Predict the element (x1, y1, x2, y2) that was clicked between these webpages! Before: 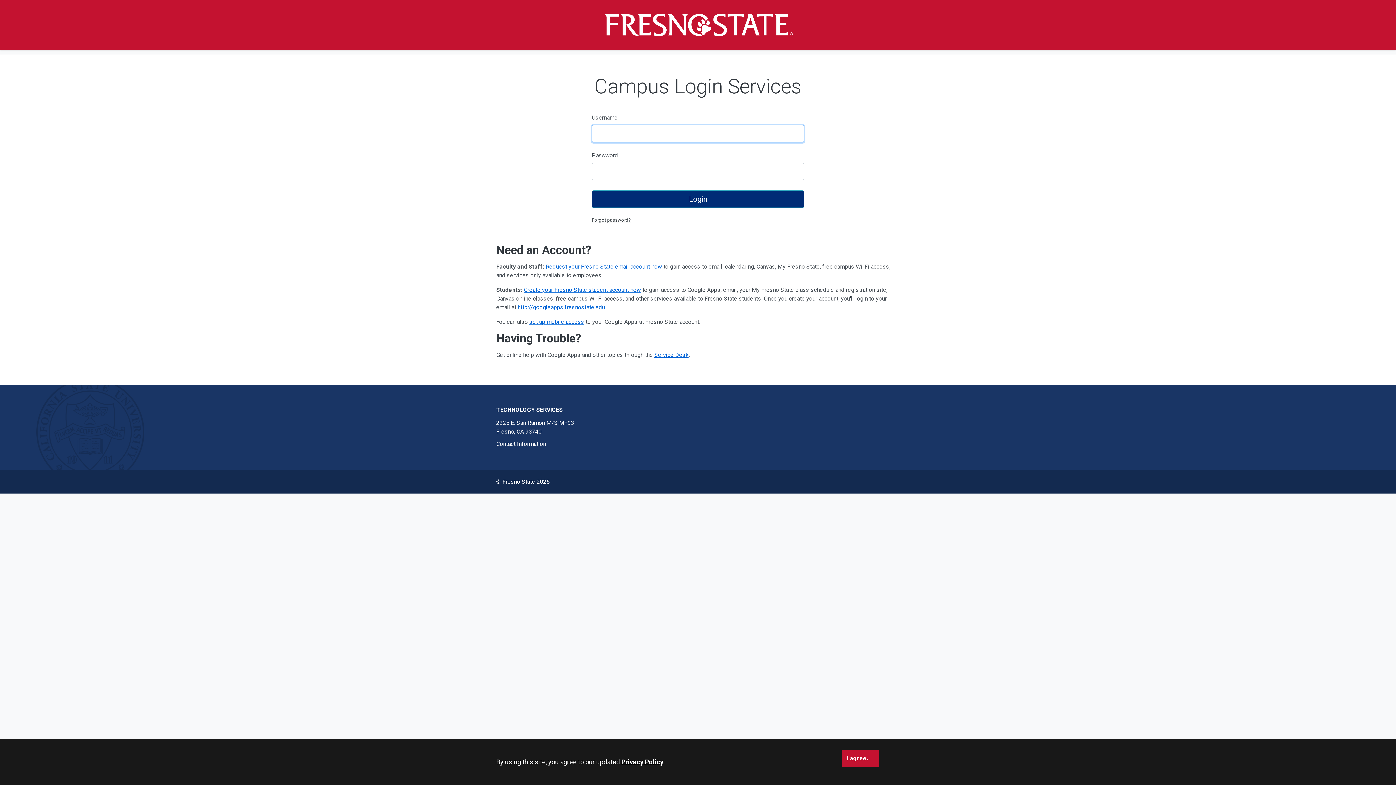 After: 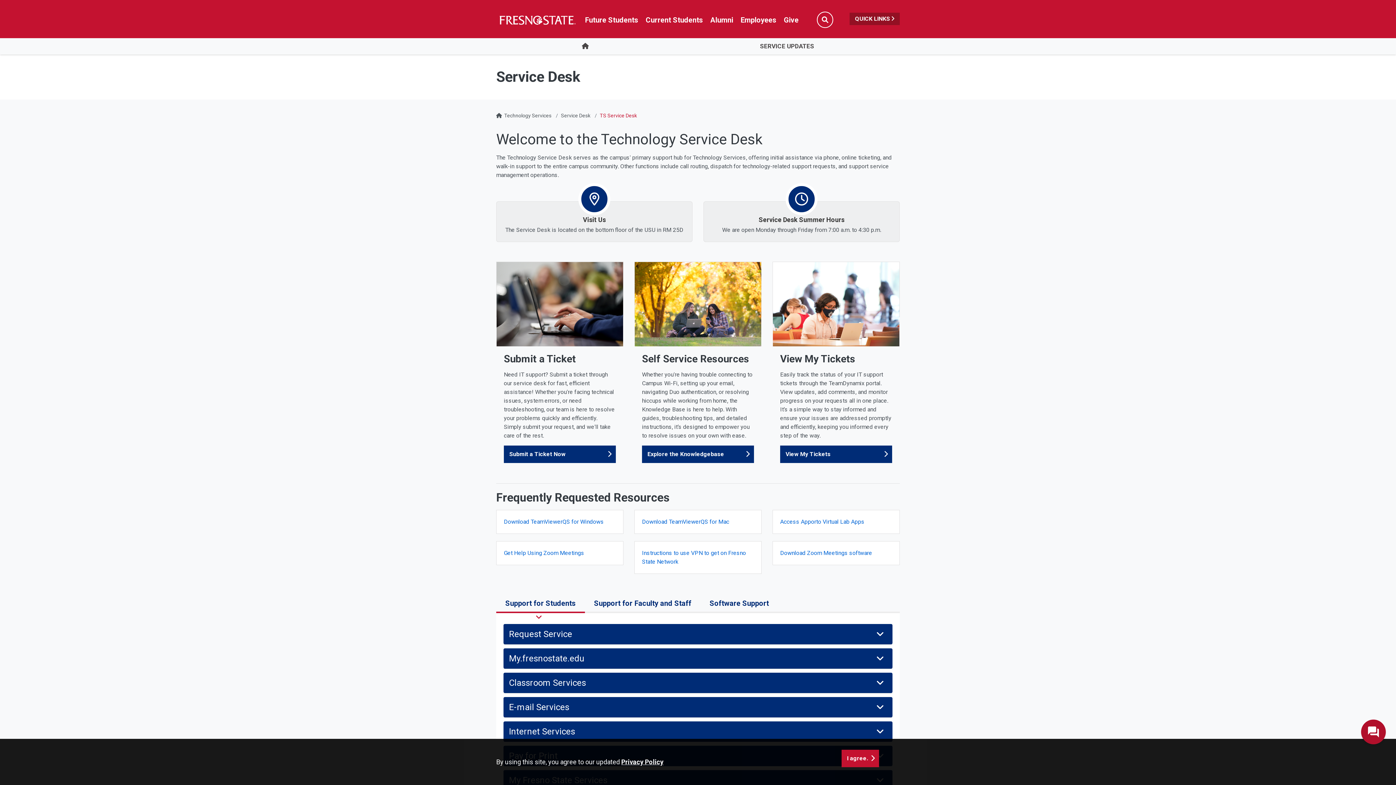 Action: bbox: (654, 351, 688, 358) label: Service Desk